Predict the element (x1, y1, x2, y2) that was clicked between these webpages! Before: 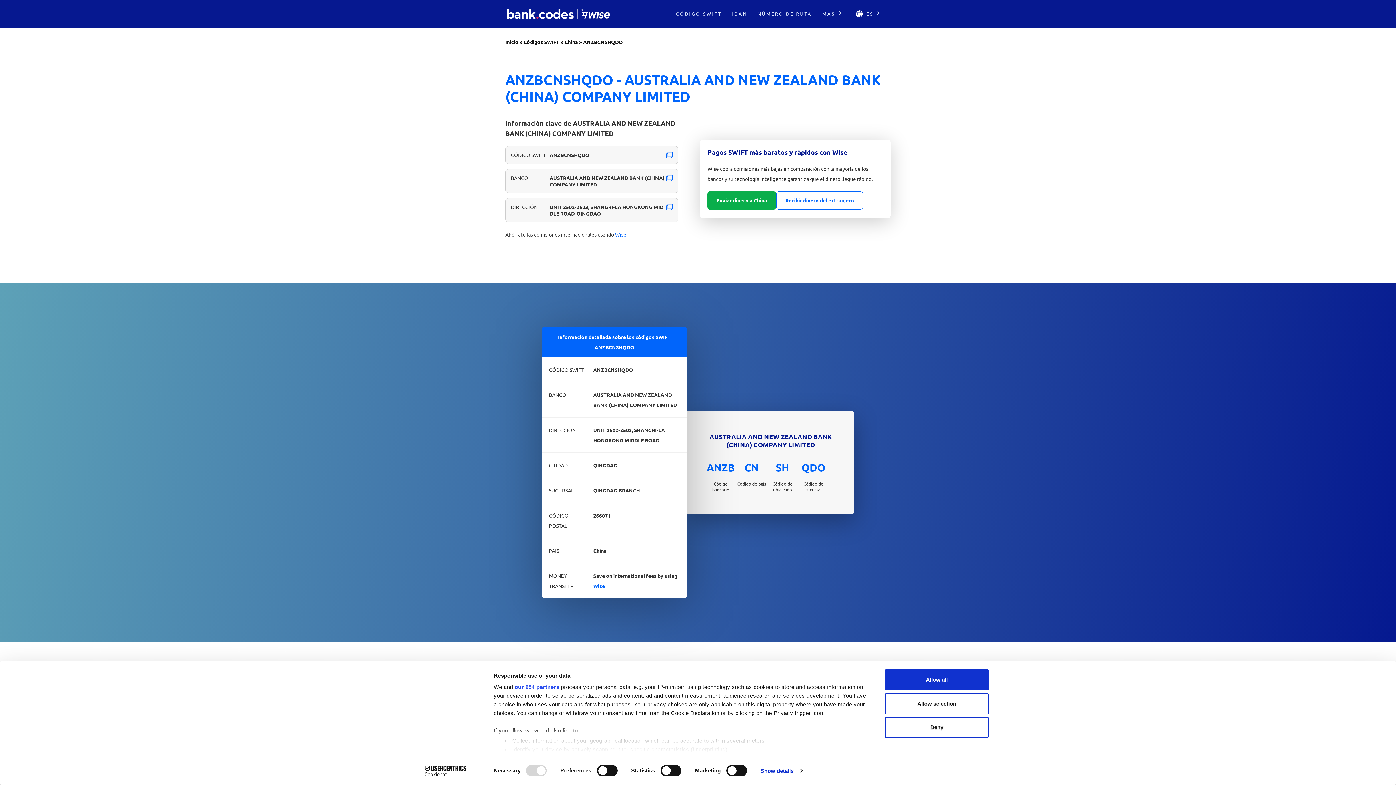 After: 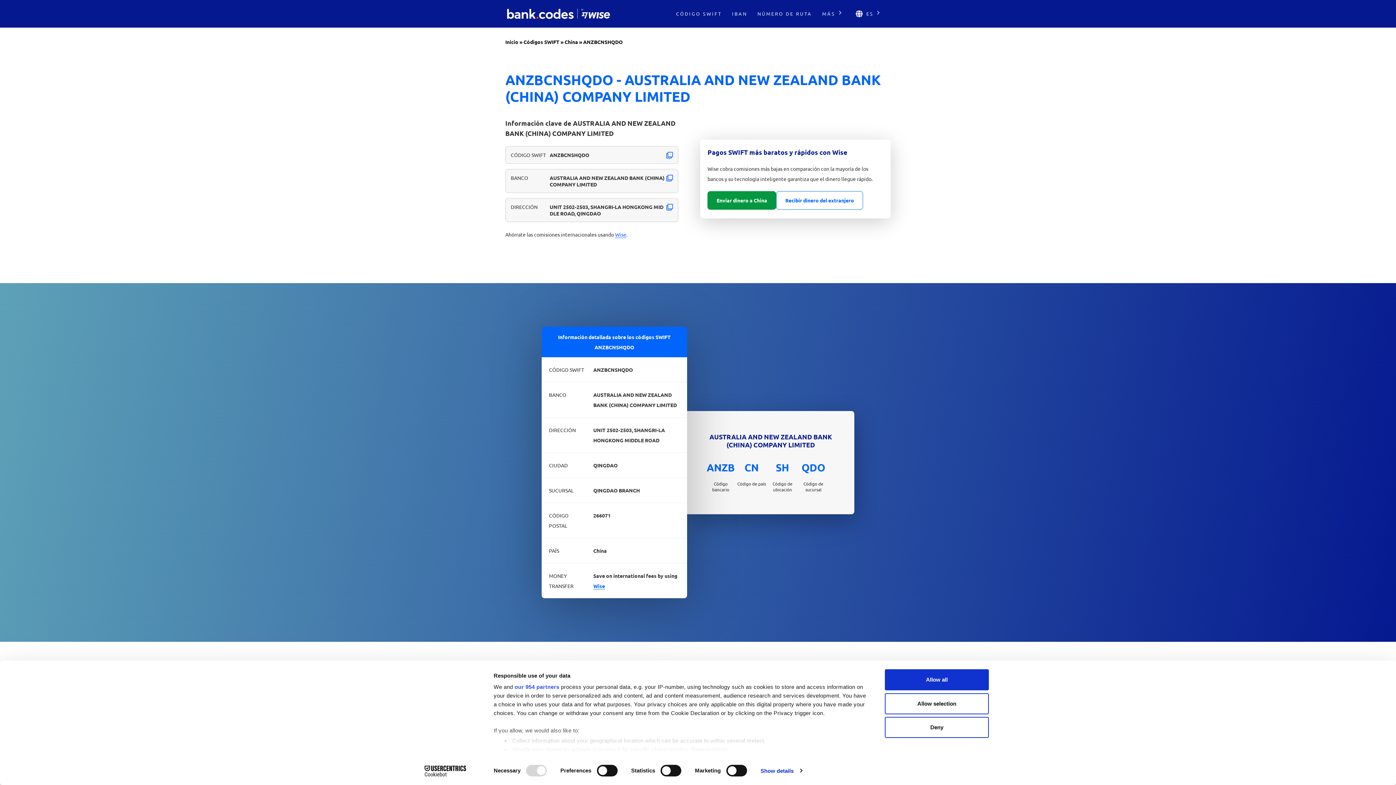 Action: bbox: (707, 191, 776, 209) label: Enviar dinero a China